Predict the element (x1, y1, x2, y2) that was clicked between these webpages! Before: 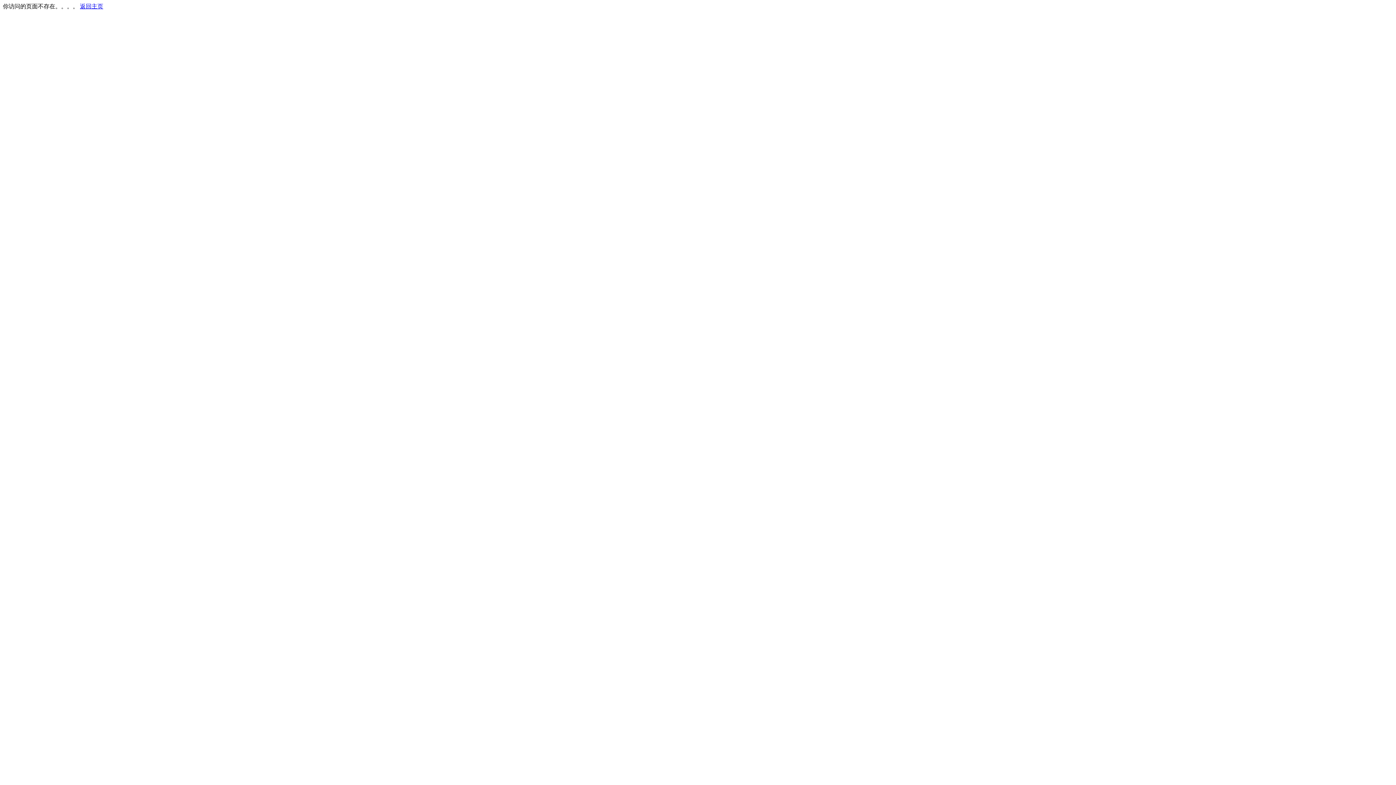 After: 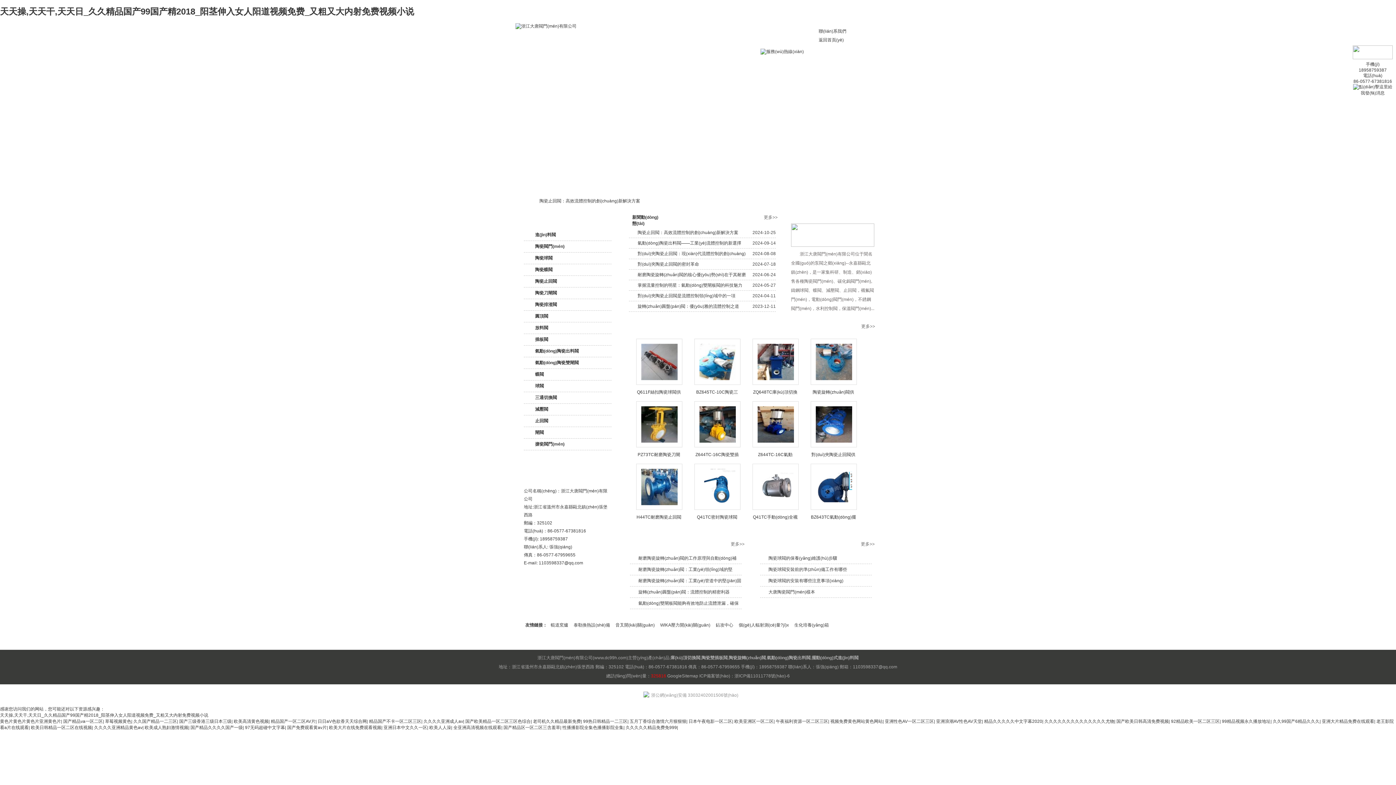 Action: label: 返回主页 bbox: (80, 3, 103, 9)